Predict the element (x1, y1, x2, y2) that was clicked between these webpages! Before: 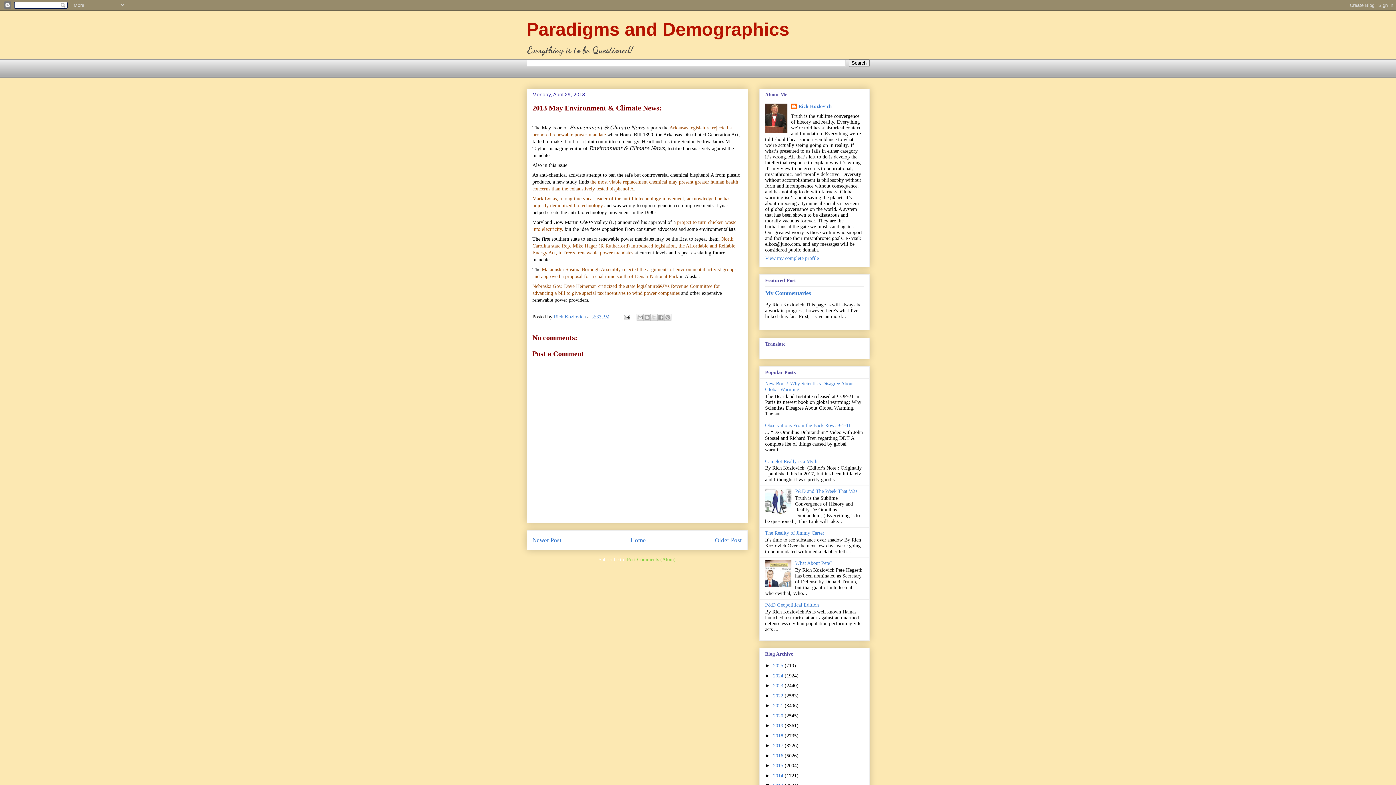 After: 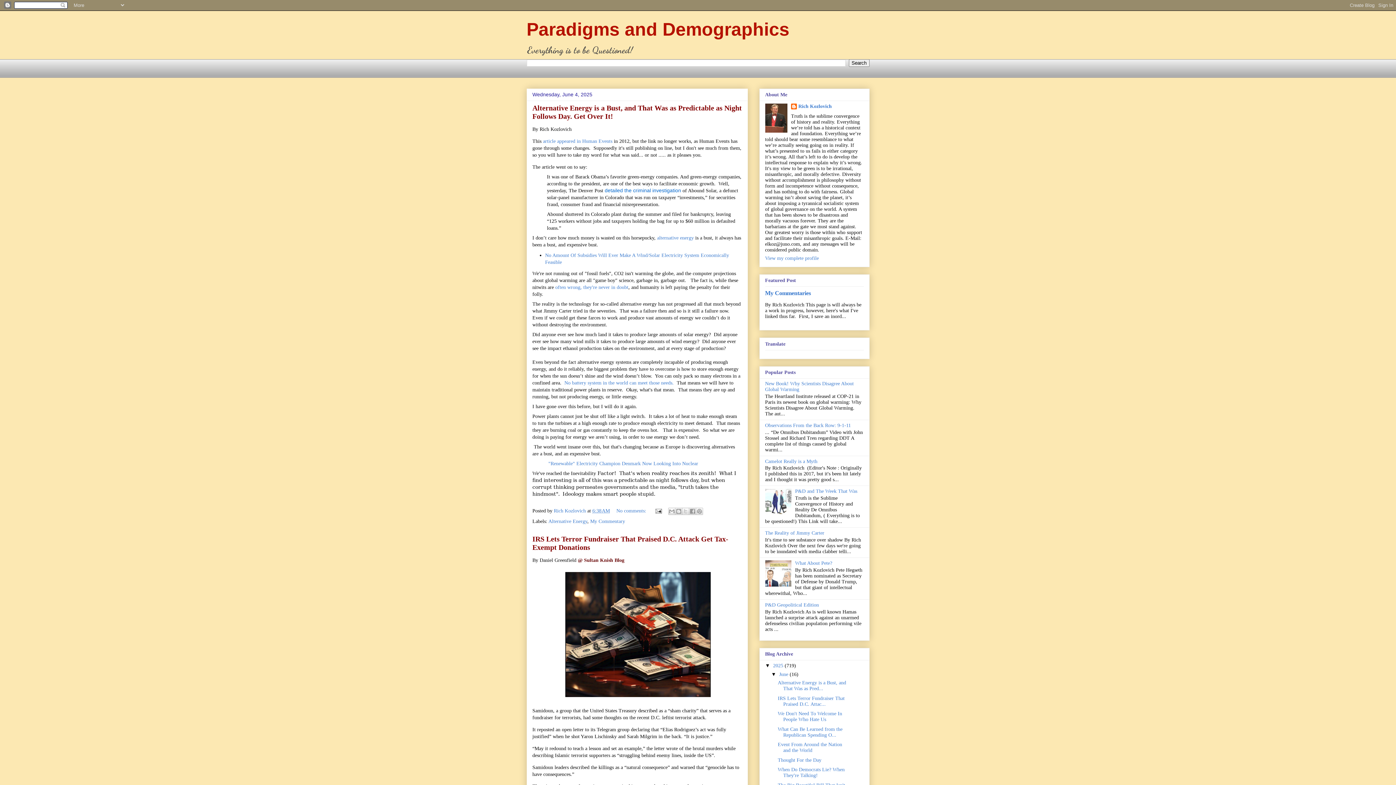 Action: label: 2025  bbox: (773, 663, 784, 668)